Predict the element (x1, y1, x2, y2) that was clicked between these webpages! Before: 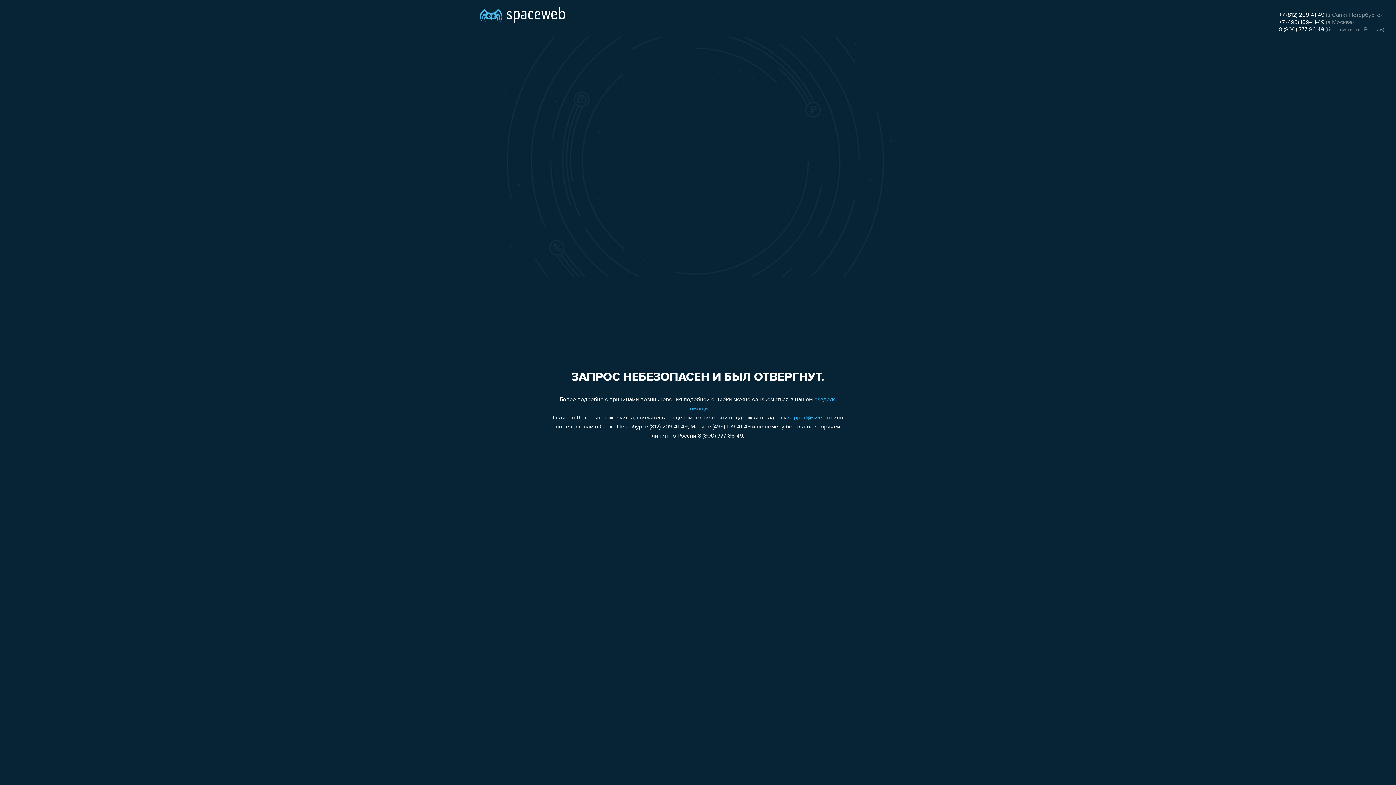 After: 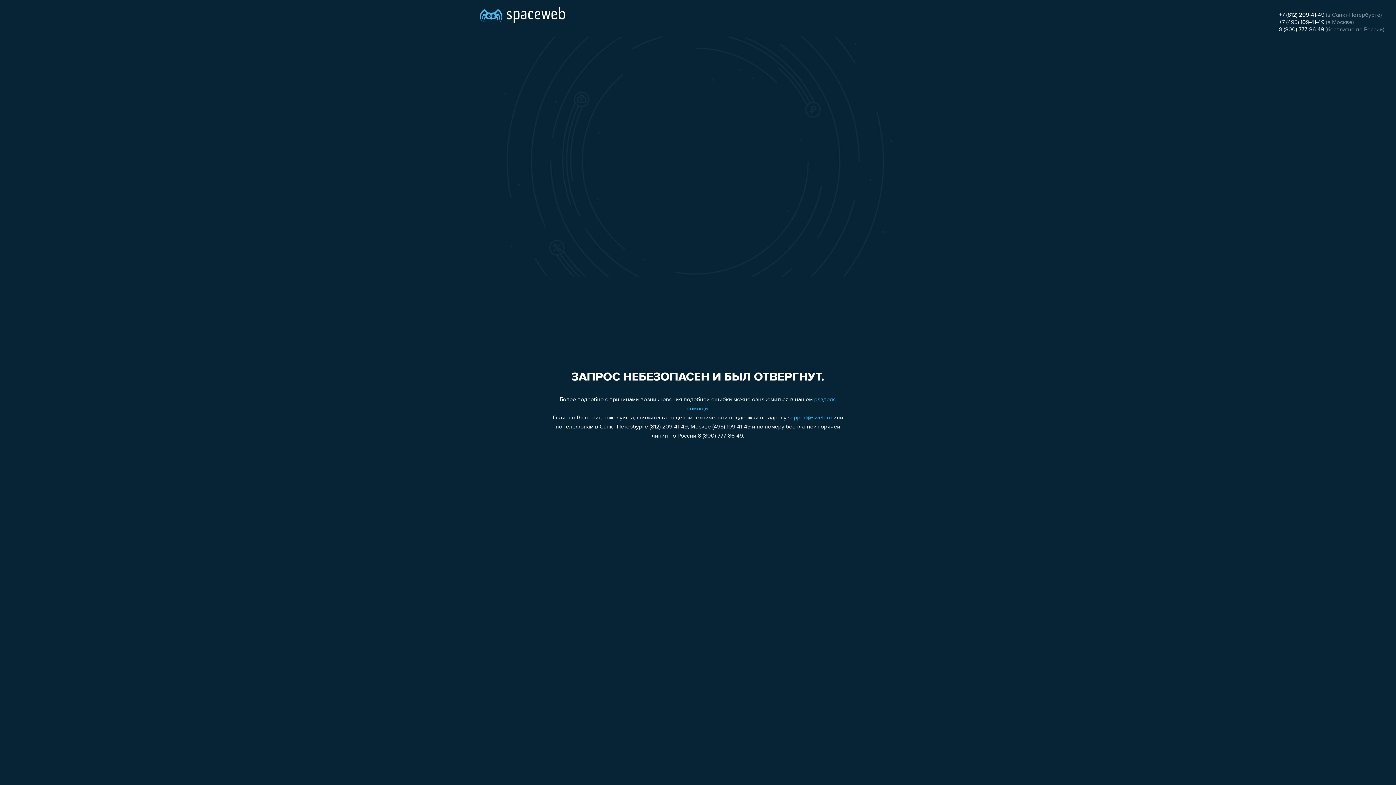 Action: bbox: (1279, 19, 1324, 25) label: +7 (495) 109-41-49